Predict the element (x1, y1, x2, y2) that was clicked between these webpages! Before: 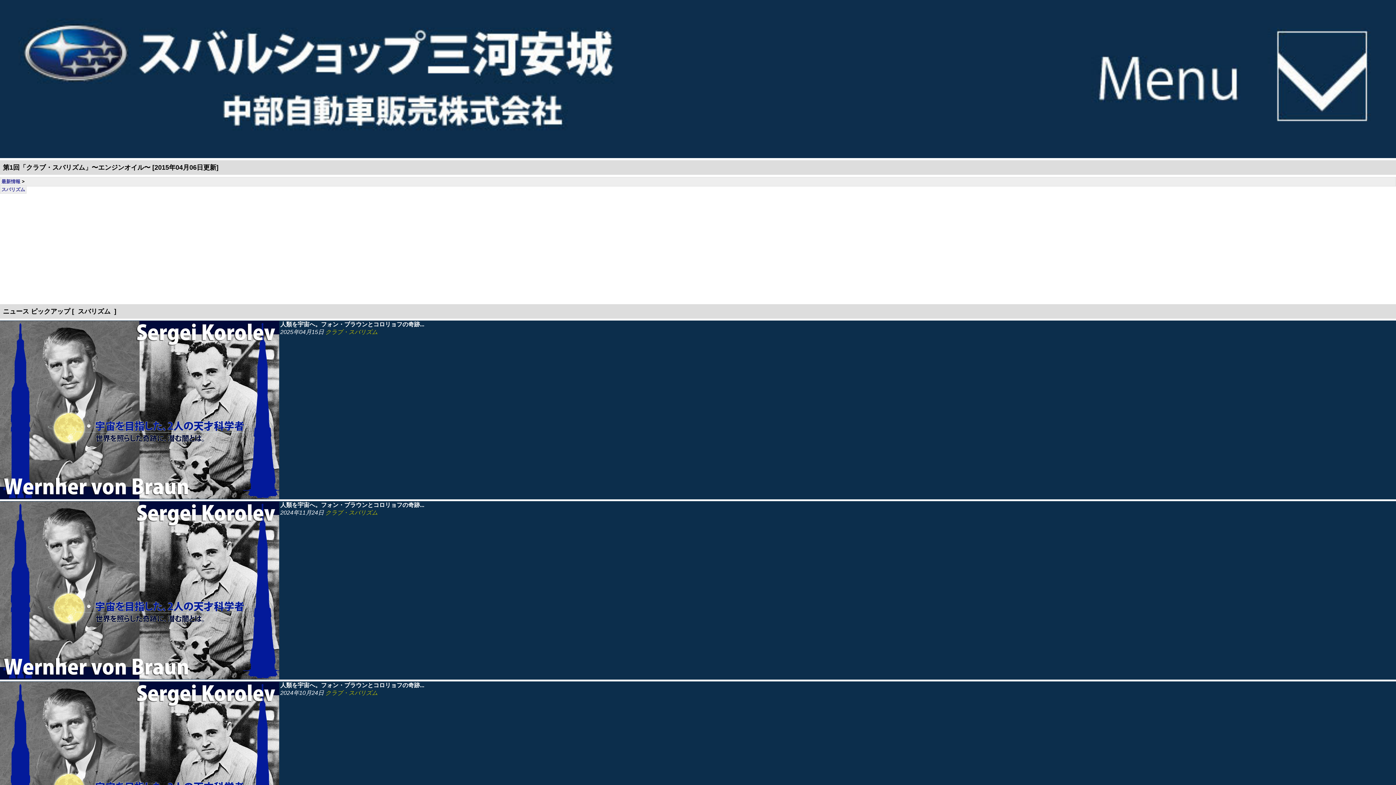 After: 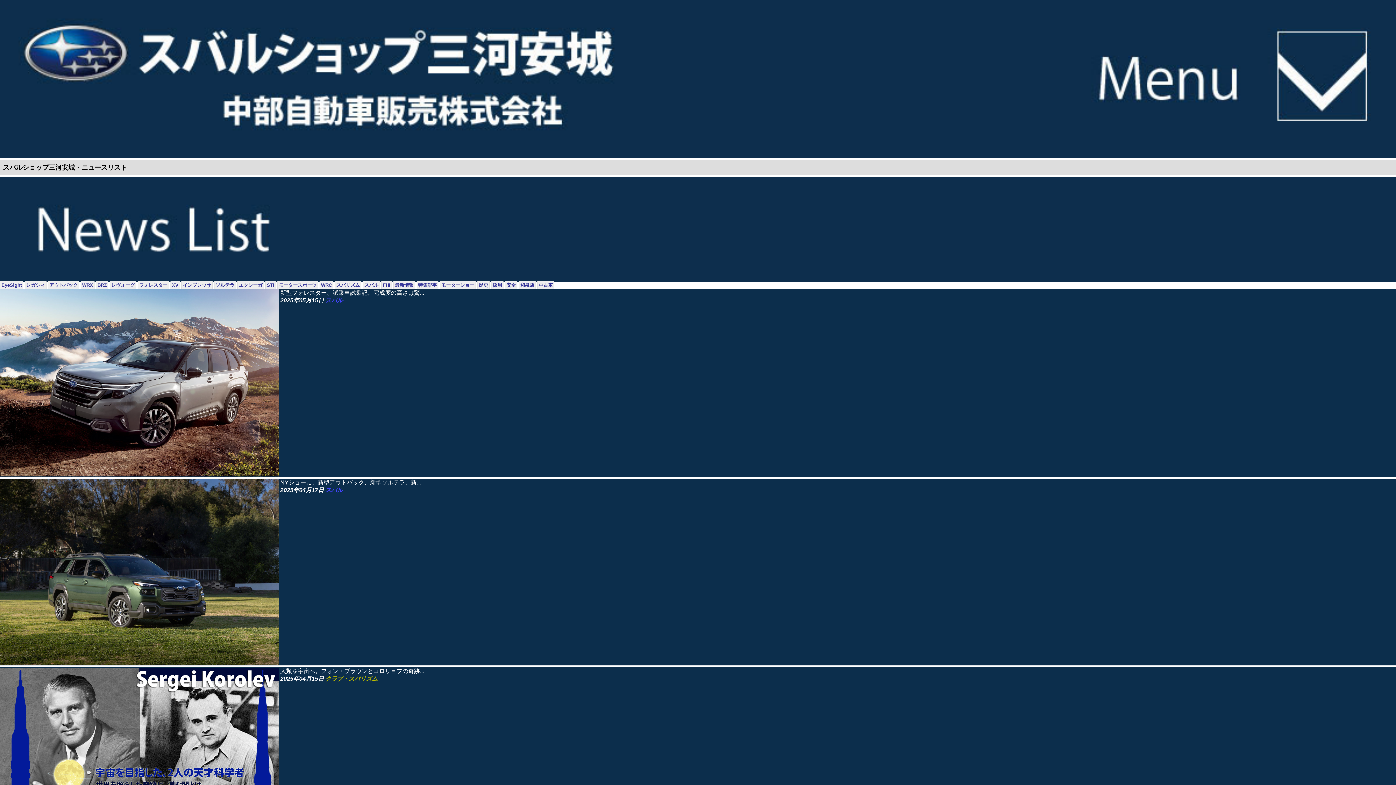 Action: bbox: (1, 178, 20, 184) label: 最新情報